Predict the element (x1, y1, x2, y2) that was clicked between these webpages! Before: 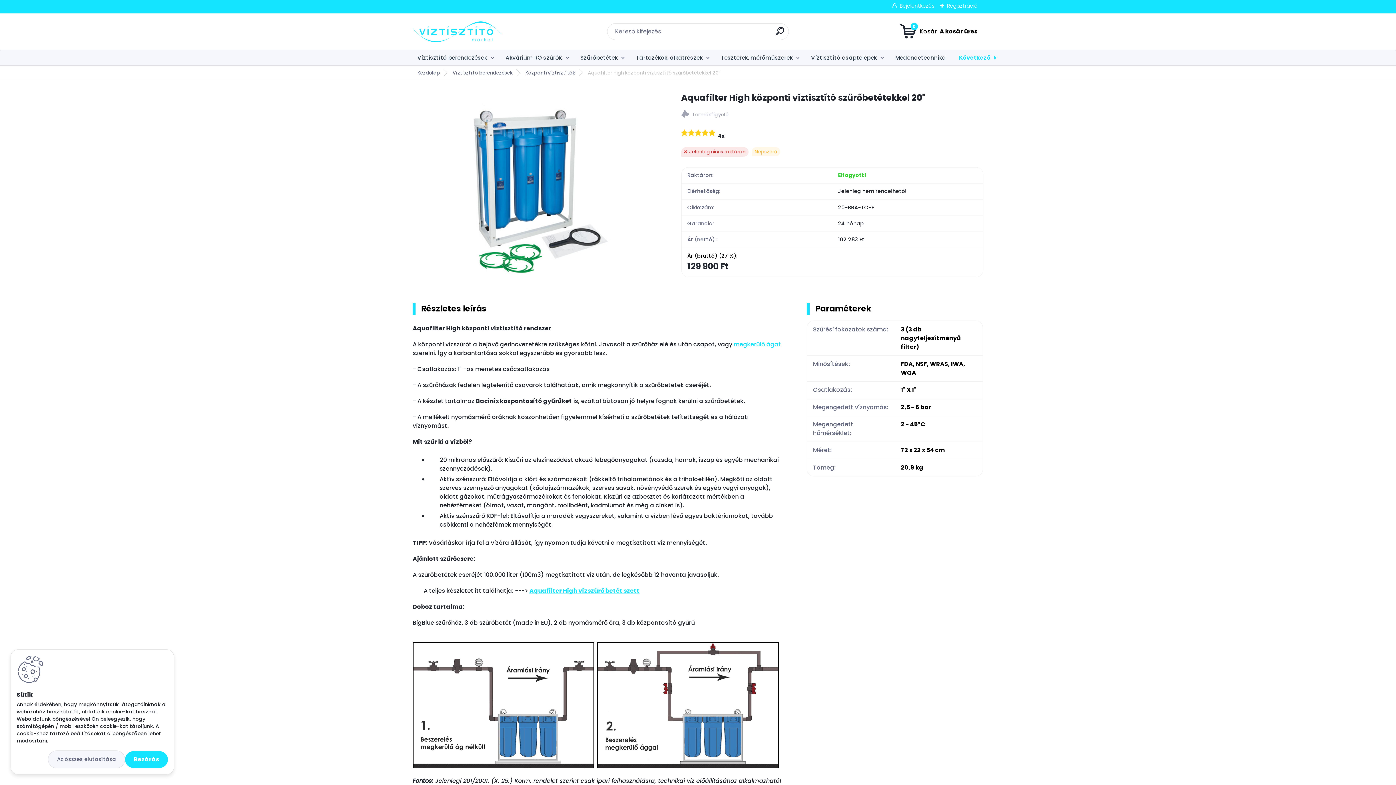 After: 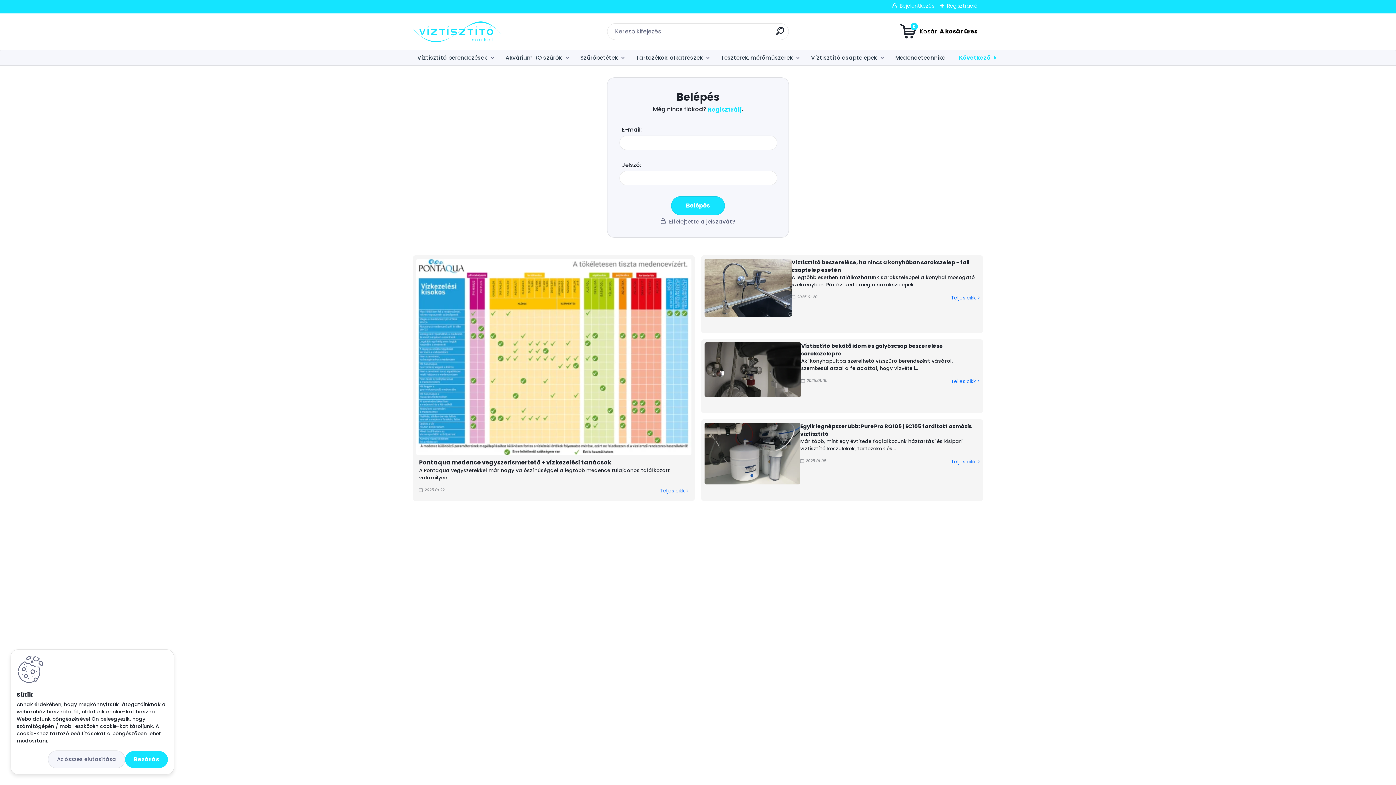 Action: bbox: (892, 2, 934, 9) label: Bejelentkezés